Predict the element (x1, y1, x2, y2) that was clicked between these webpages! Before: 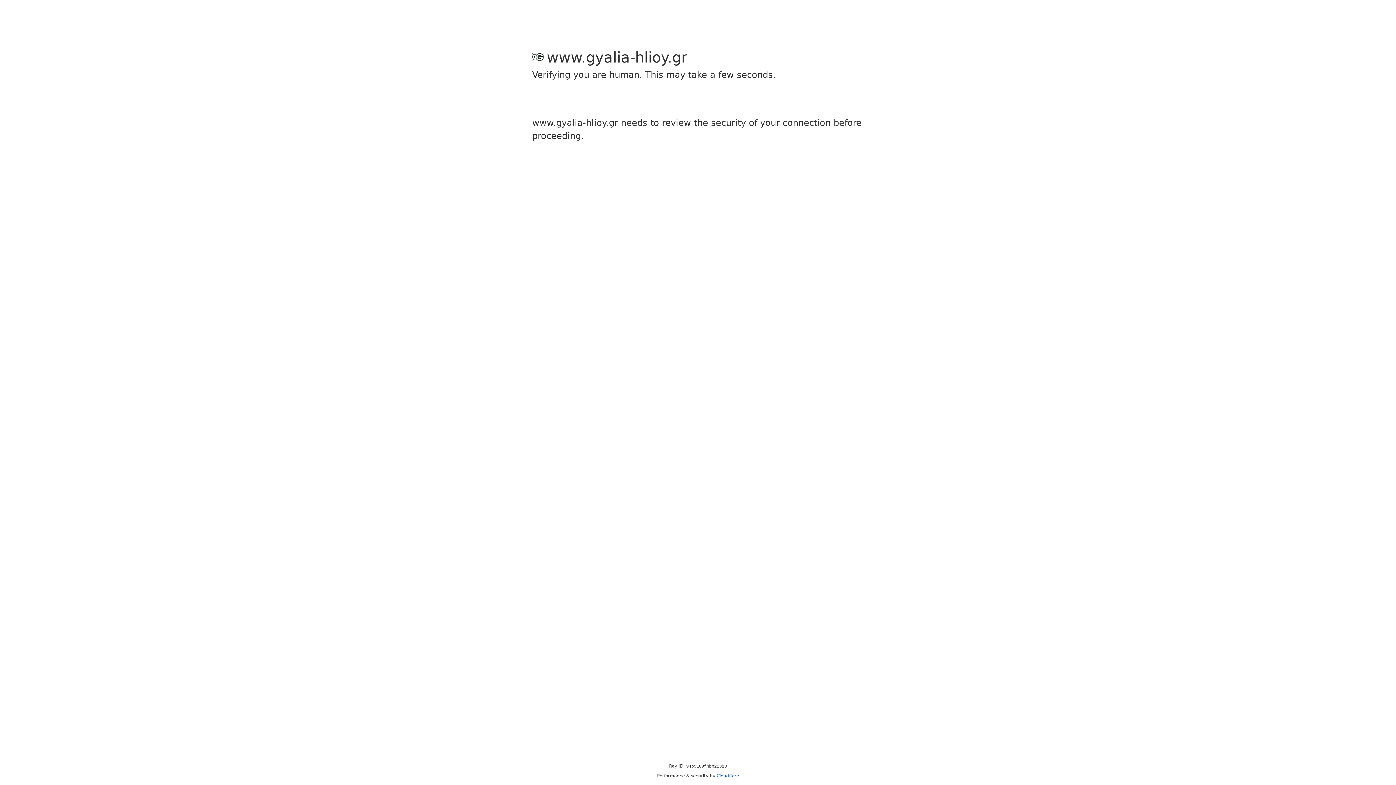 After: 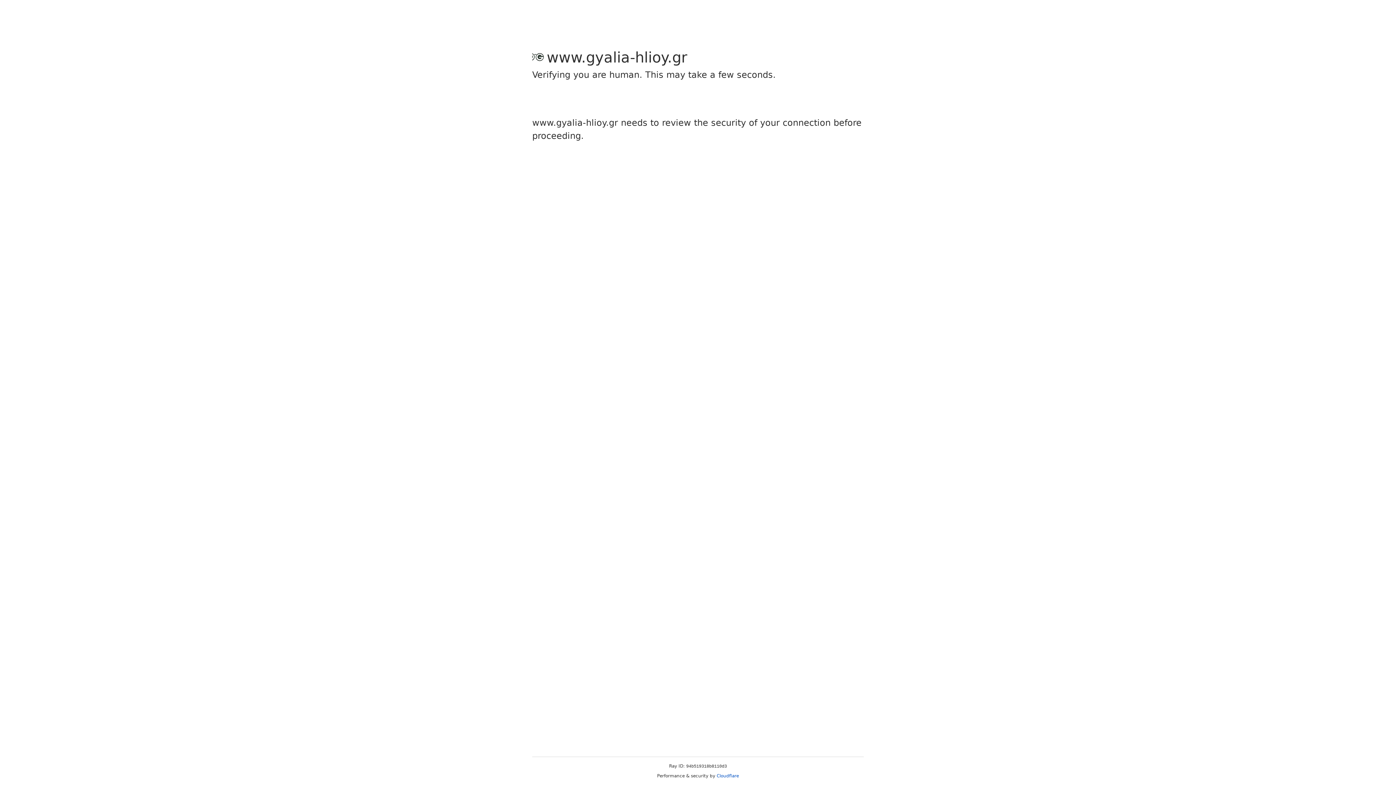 Action: bbox: (716, 773, 739, 778) label: Cloudflare